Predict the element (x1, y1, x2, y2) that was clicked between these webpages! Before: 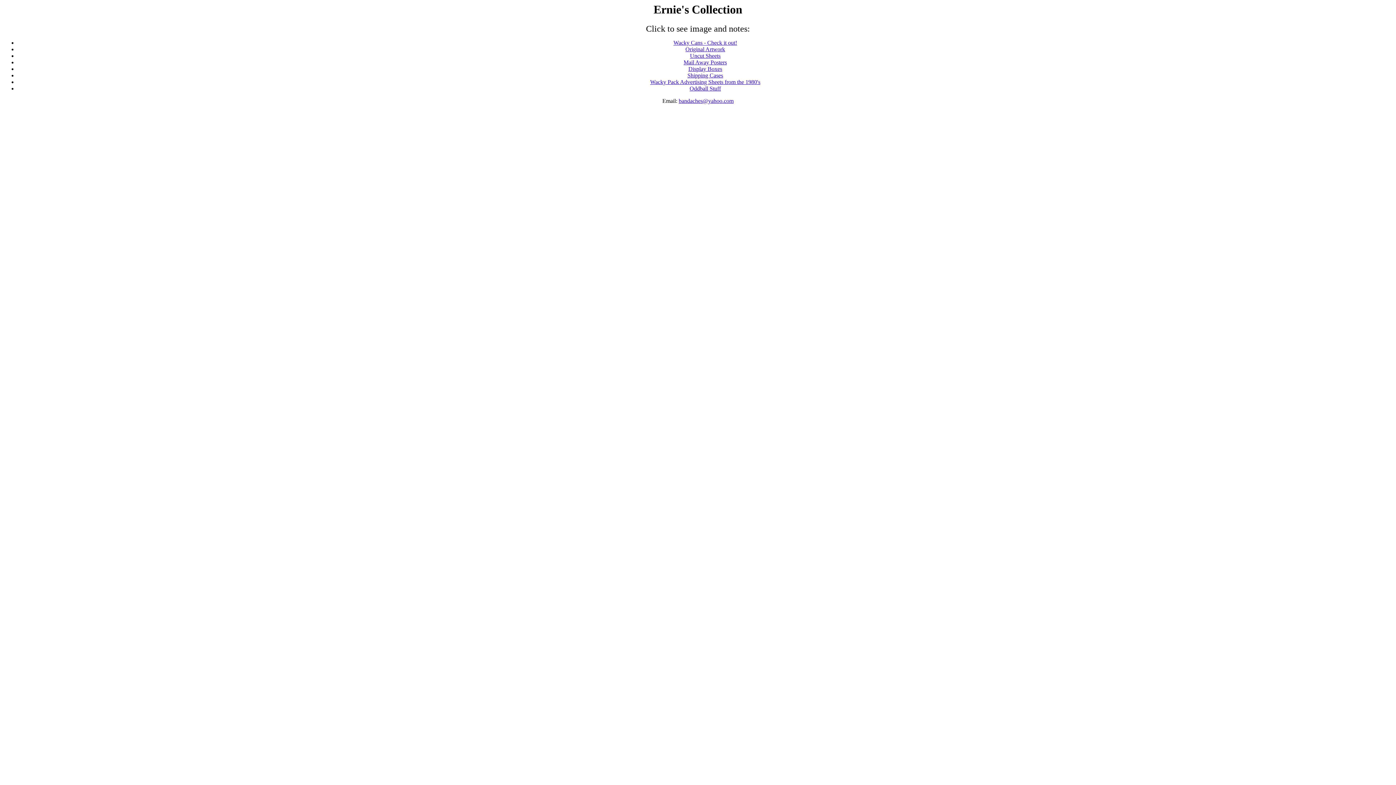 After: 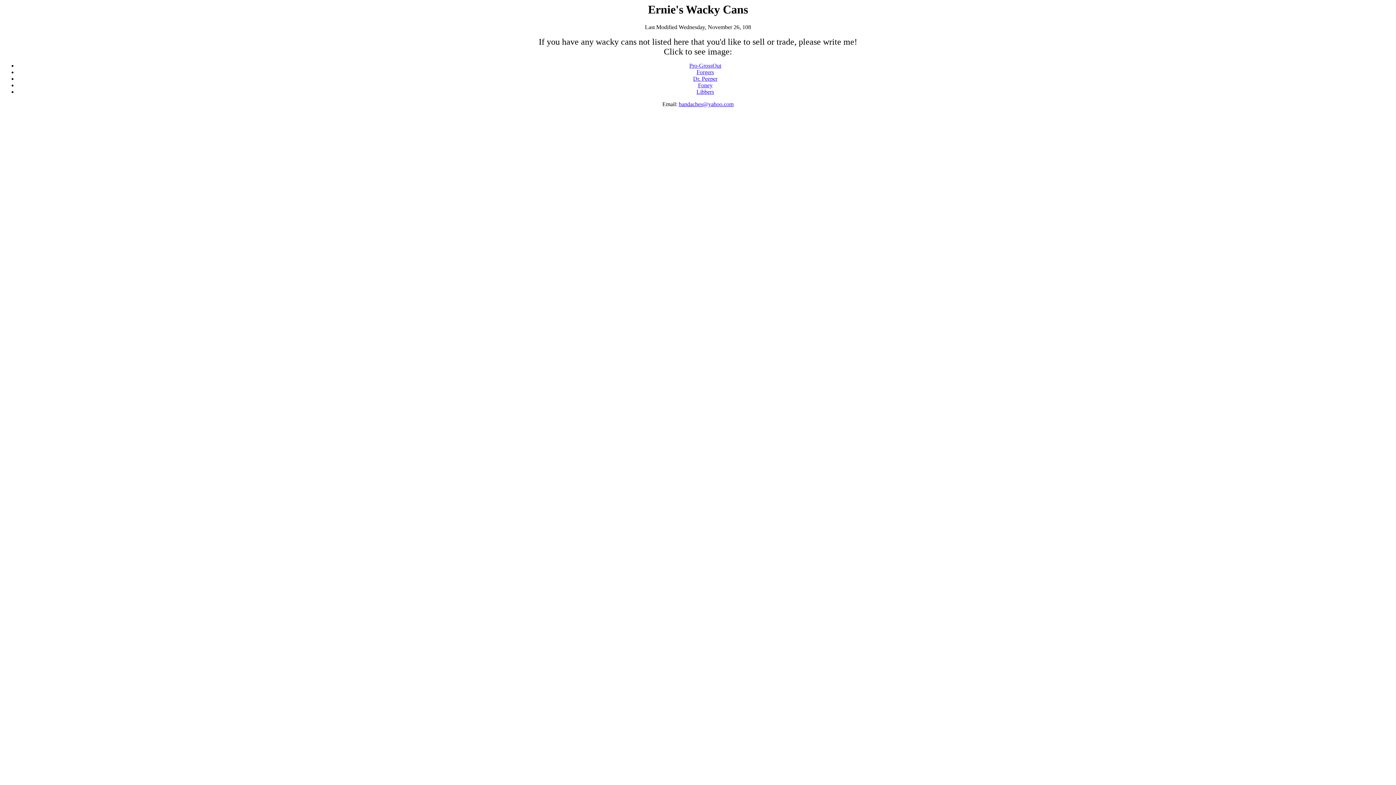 Action: label: Wacky Cans - Check it out! bbox: (673, 39, 737, 45)